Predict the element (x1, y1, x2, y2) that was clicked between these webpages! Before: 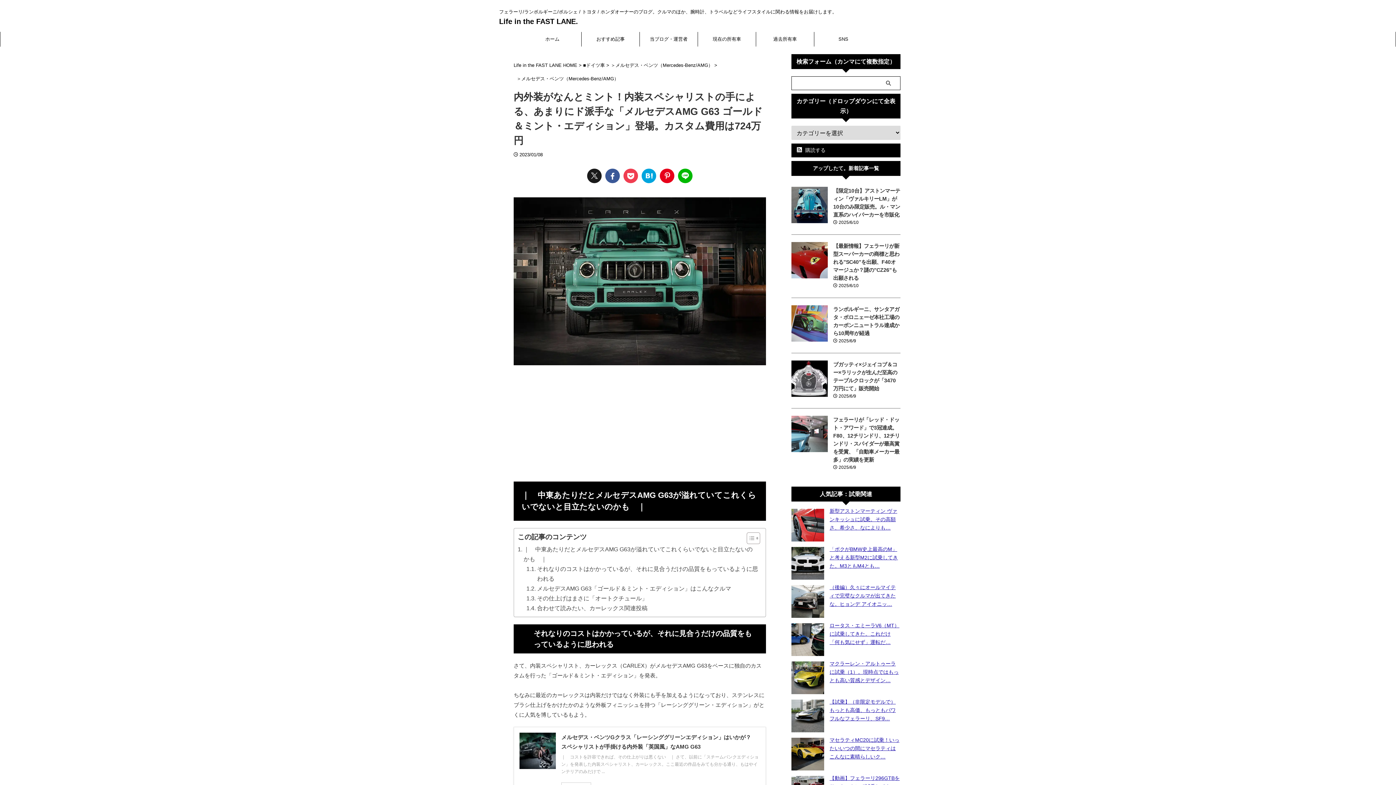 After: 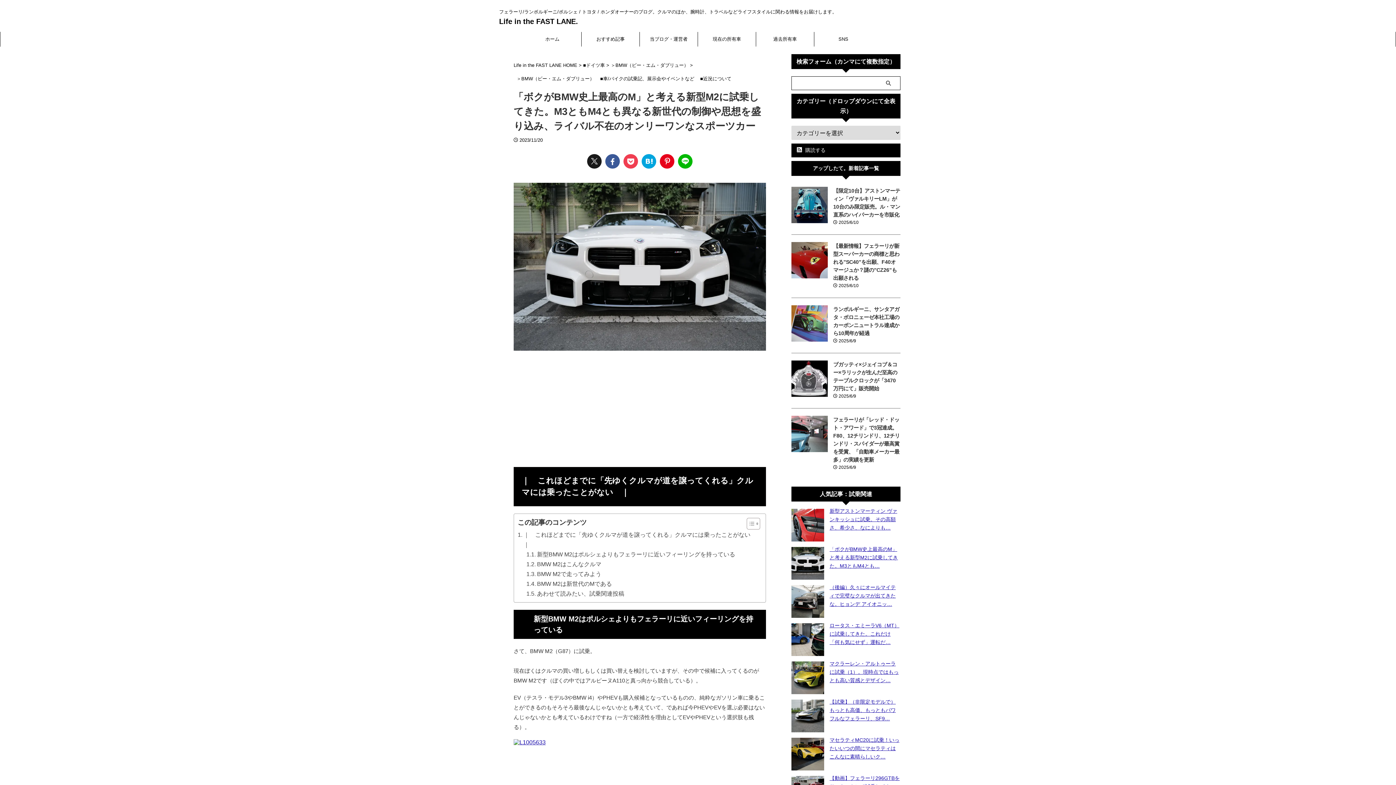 Action: bbox: (791, 572, 824, 578)